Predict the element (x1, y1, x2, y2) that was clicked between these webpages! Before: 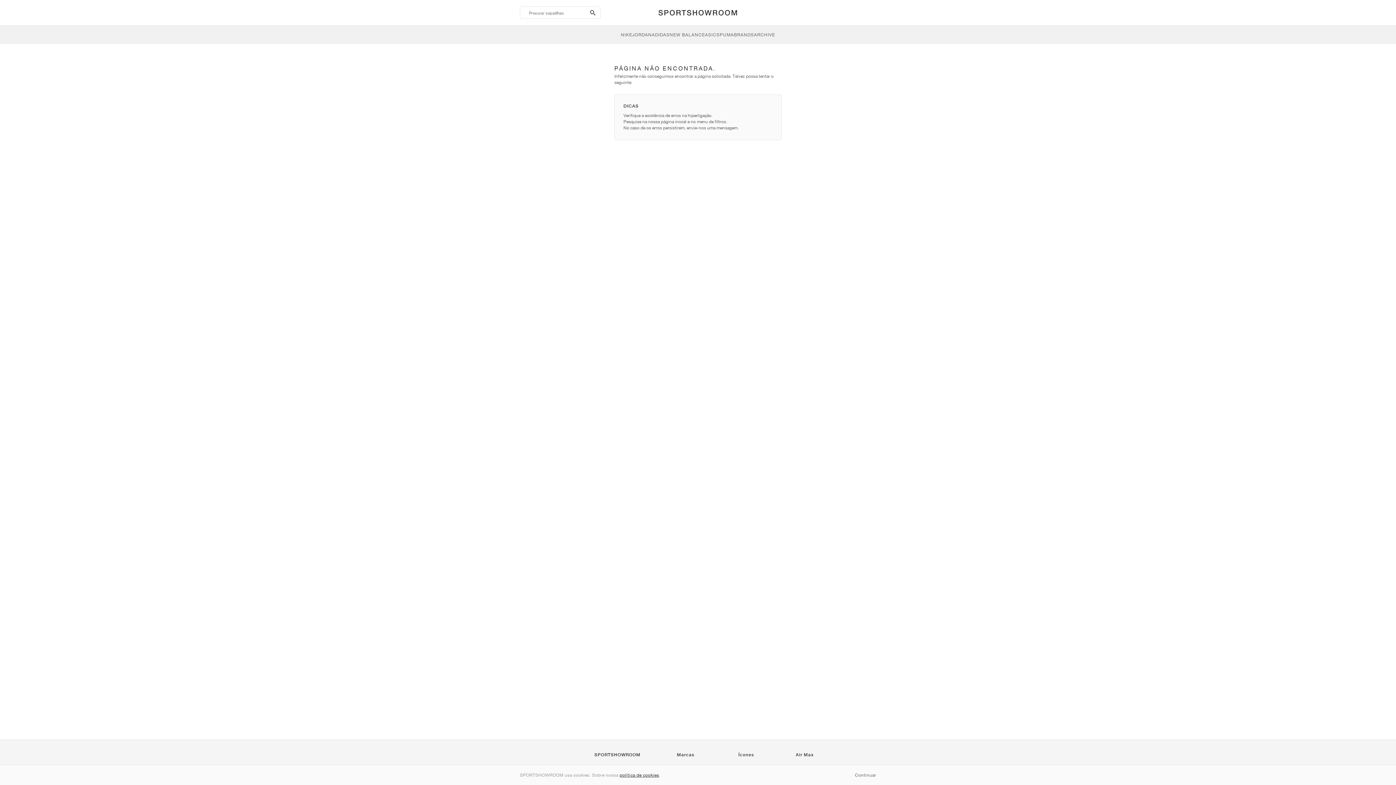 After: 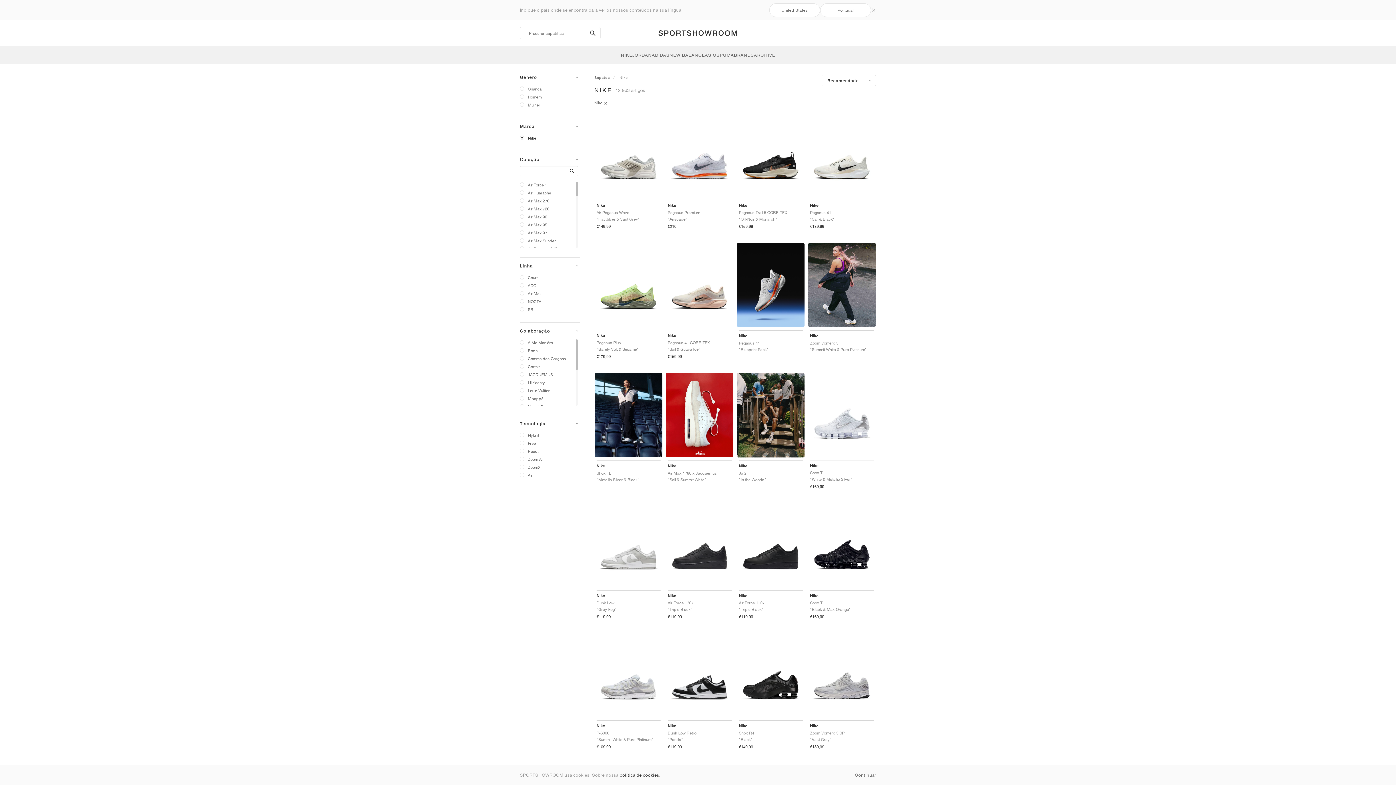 Action: bbox: (621, 25, 632, 43) label: NIKE